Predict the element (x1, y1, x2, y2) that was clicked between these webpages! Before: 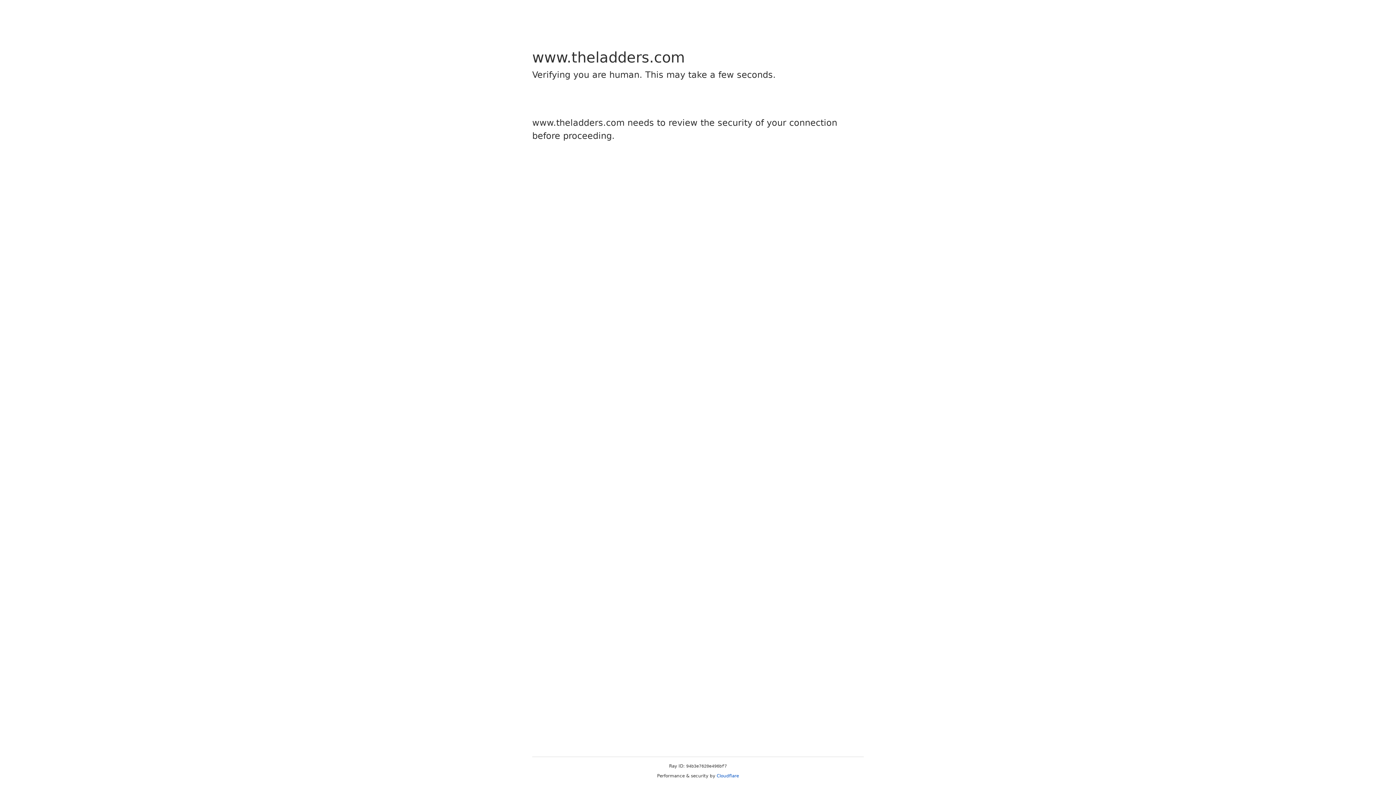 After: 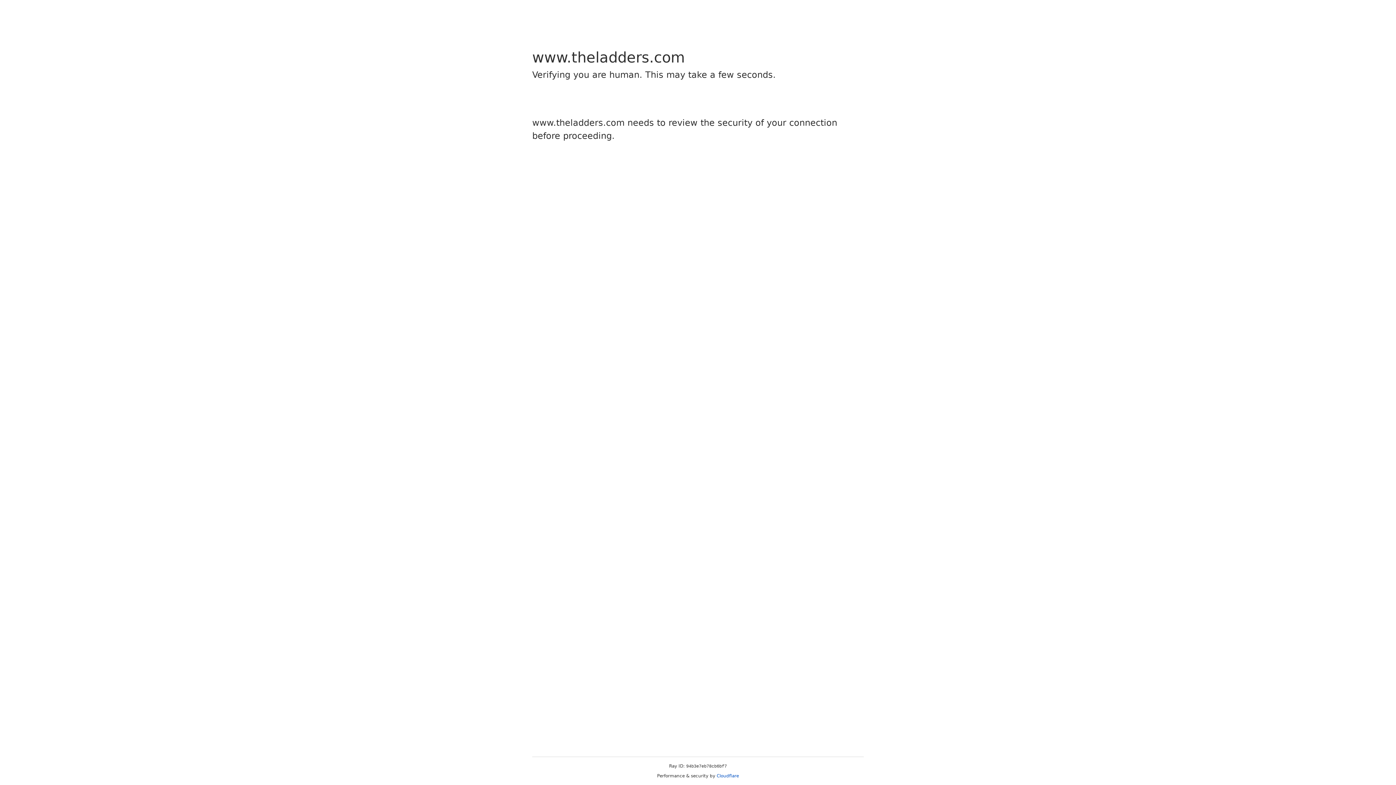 Action: bbox: (716, 773, 739, 778) label: Cloudflare